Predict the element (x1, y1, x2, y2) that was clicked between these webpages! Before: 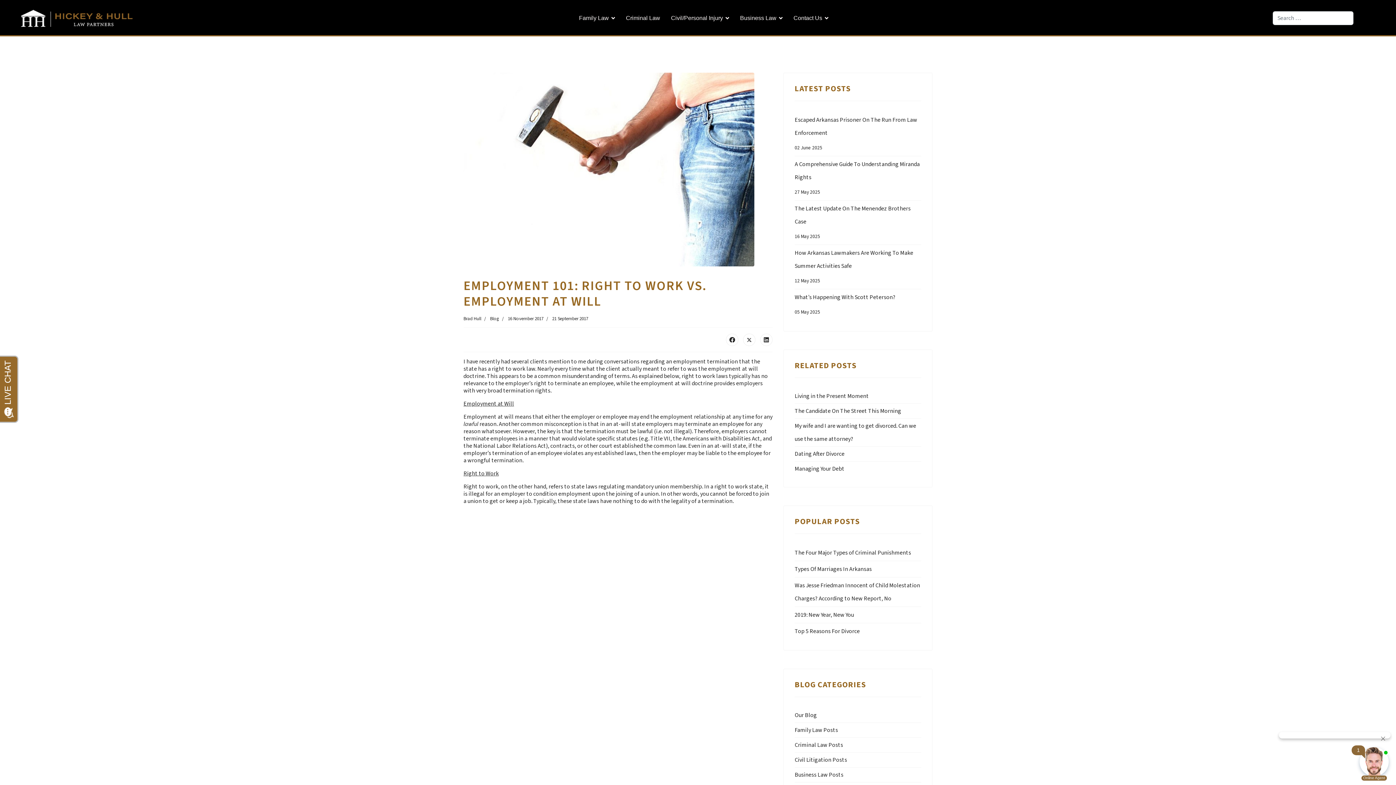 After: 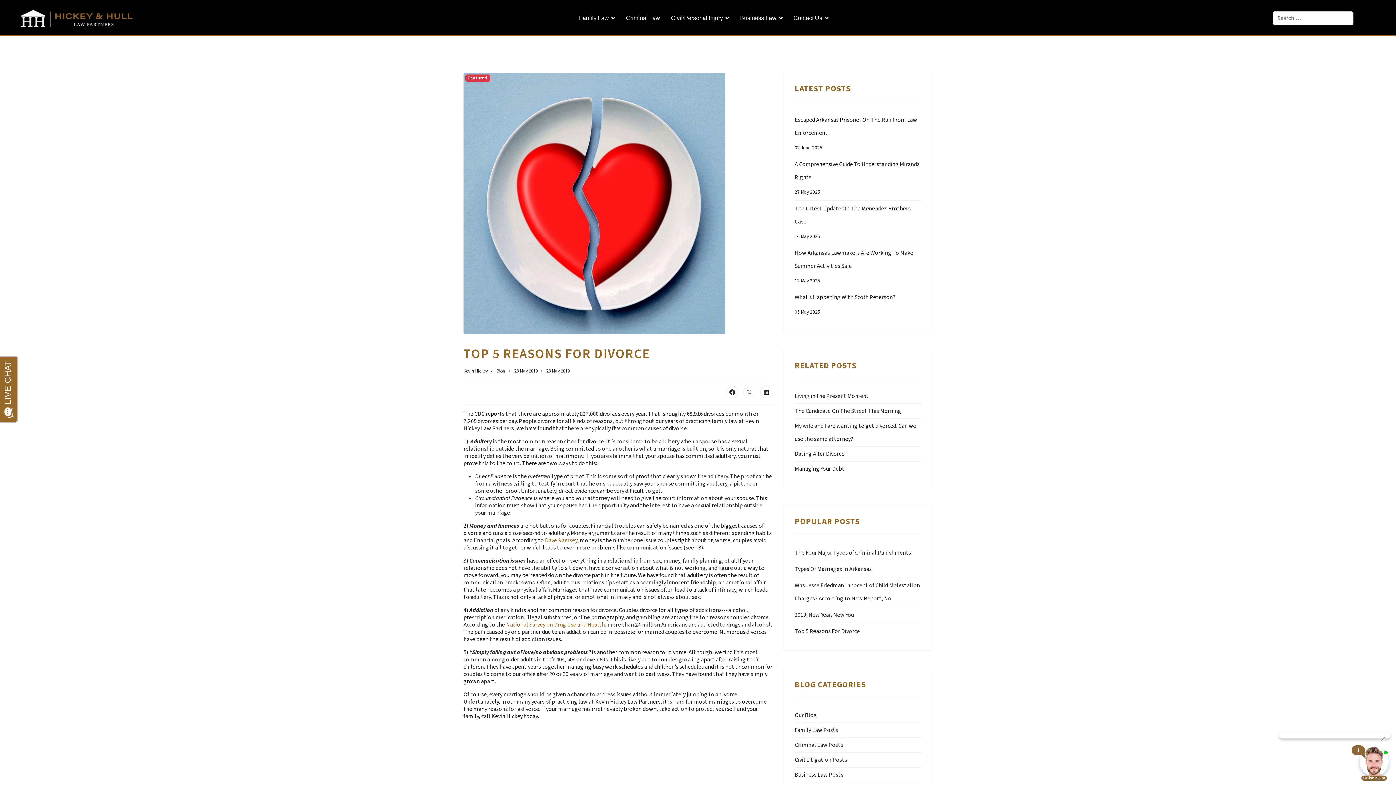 Action: bbox: (794, 624, 921, 638) label: Top 5 Reasons For Divorce